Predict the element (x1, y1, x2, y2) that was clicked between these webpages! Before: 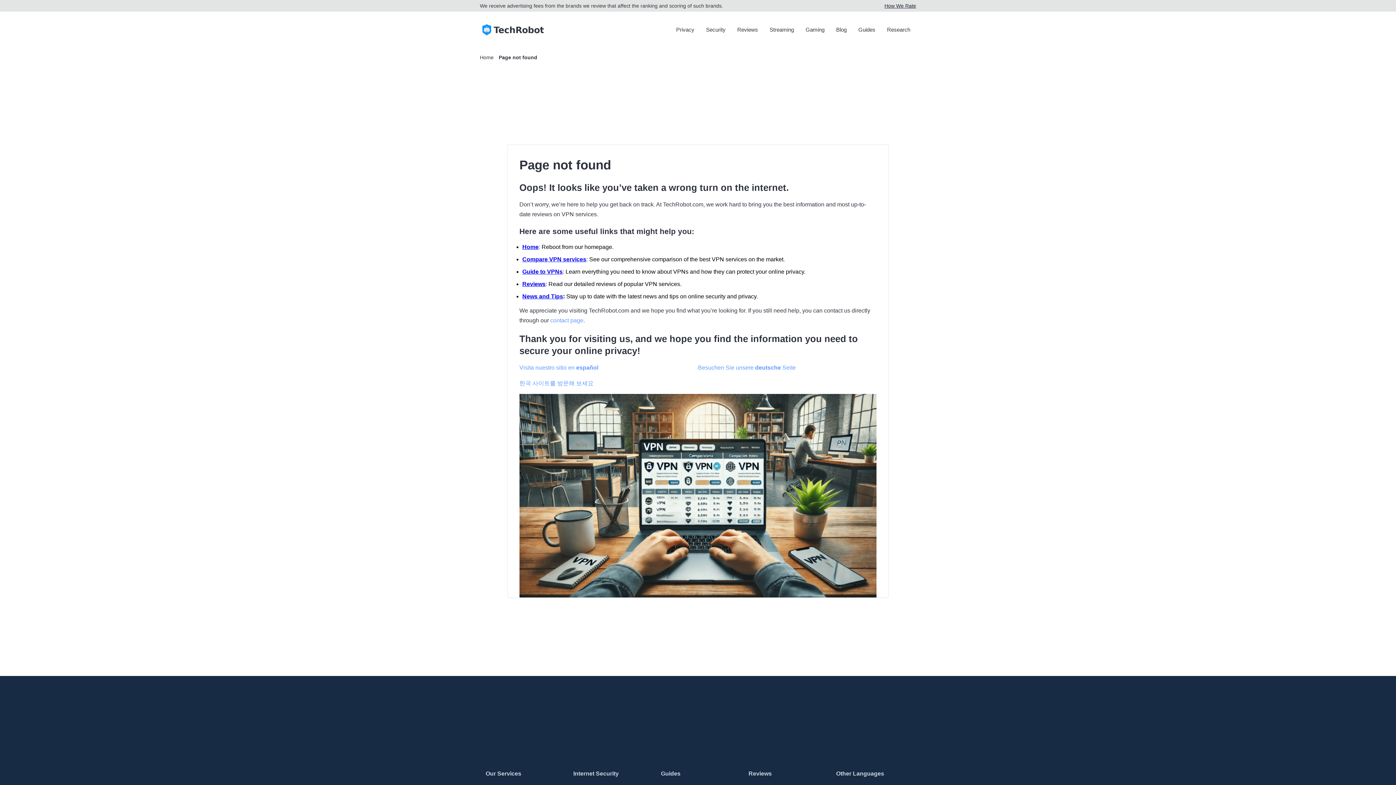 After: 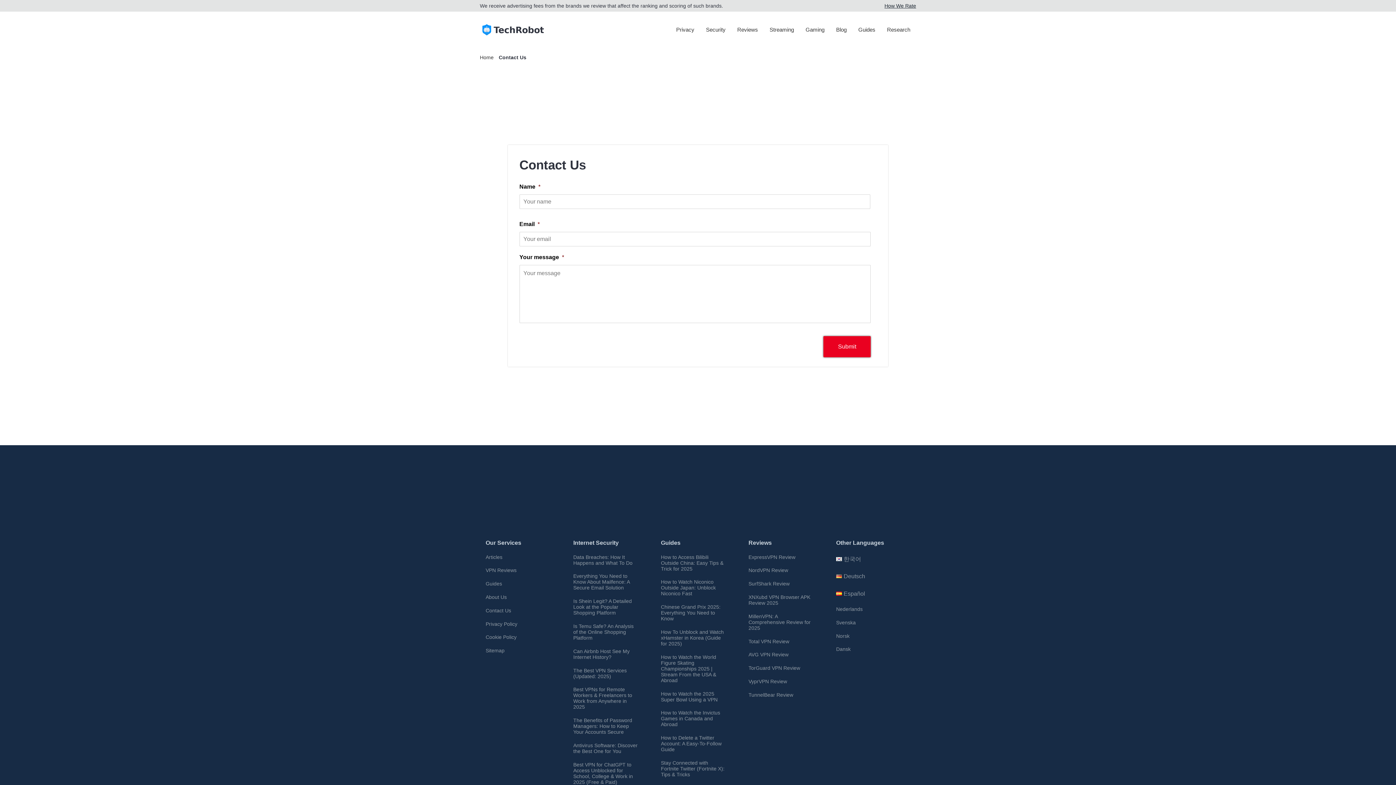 Action: label: contact page bbox: (550, 317, 583, 323)